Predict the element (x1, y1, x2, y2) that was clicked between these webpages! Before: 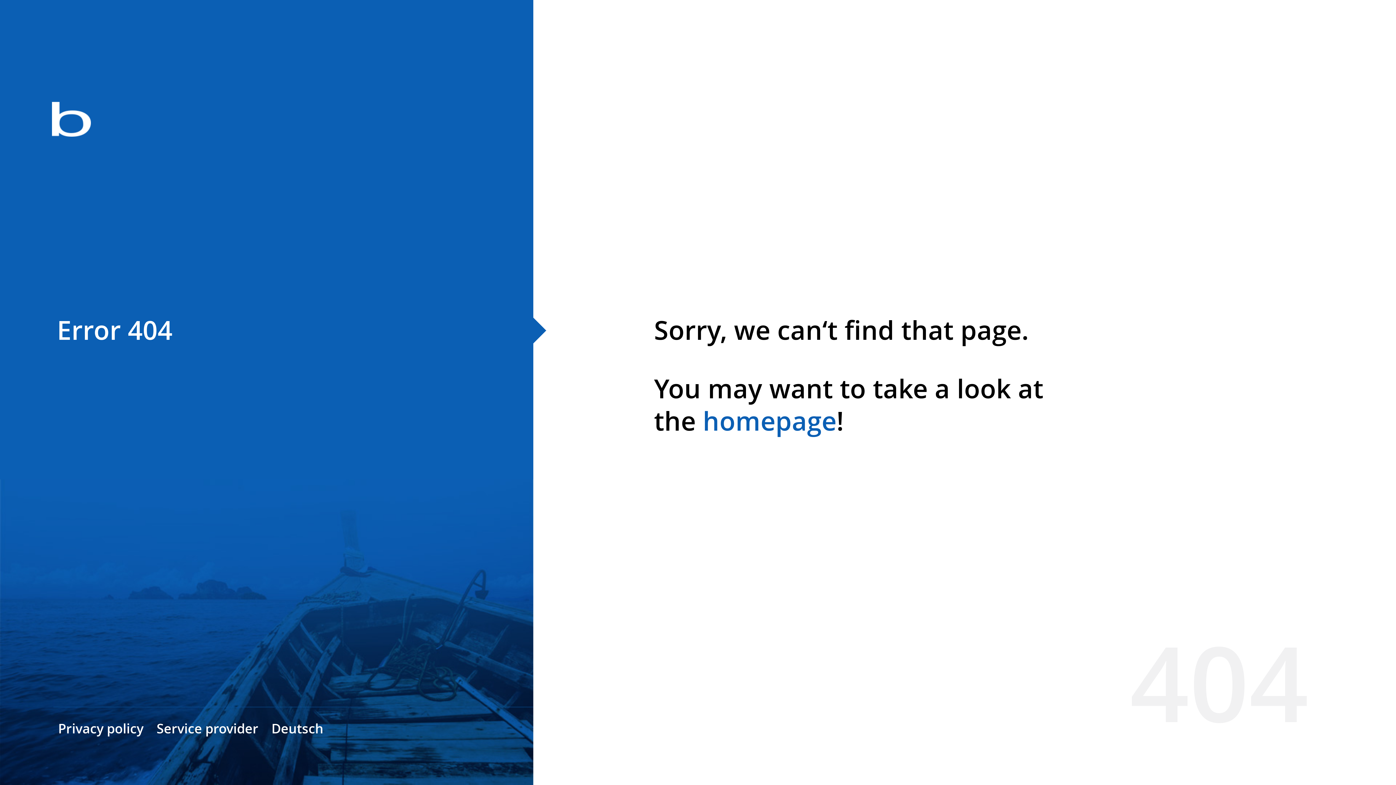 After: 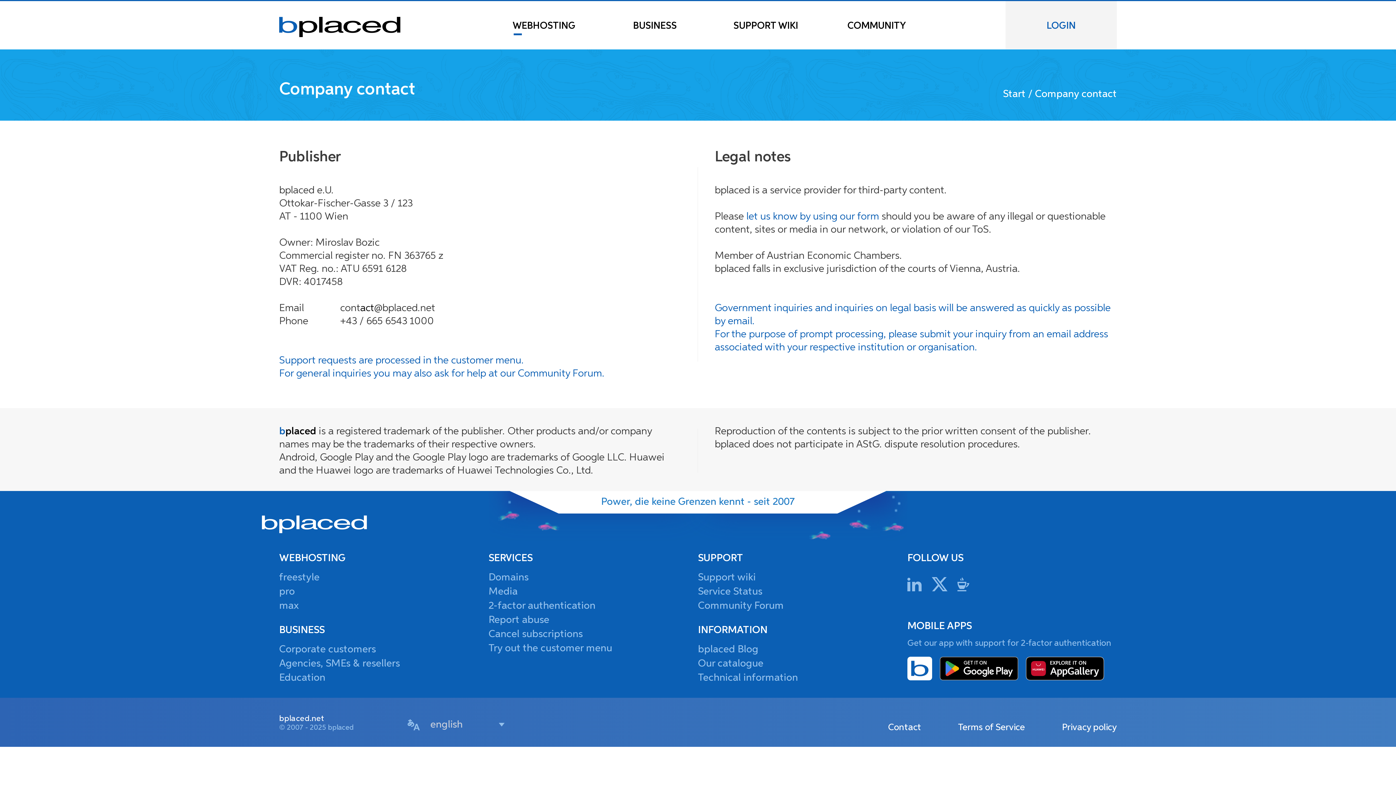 Action: label: Service provider bbox: (156, 720, 258, 737)